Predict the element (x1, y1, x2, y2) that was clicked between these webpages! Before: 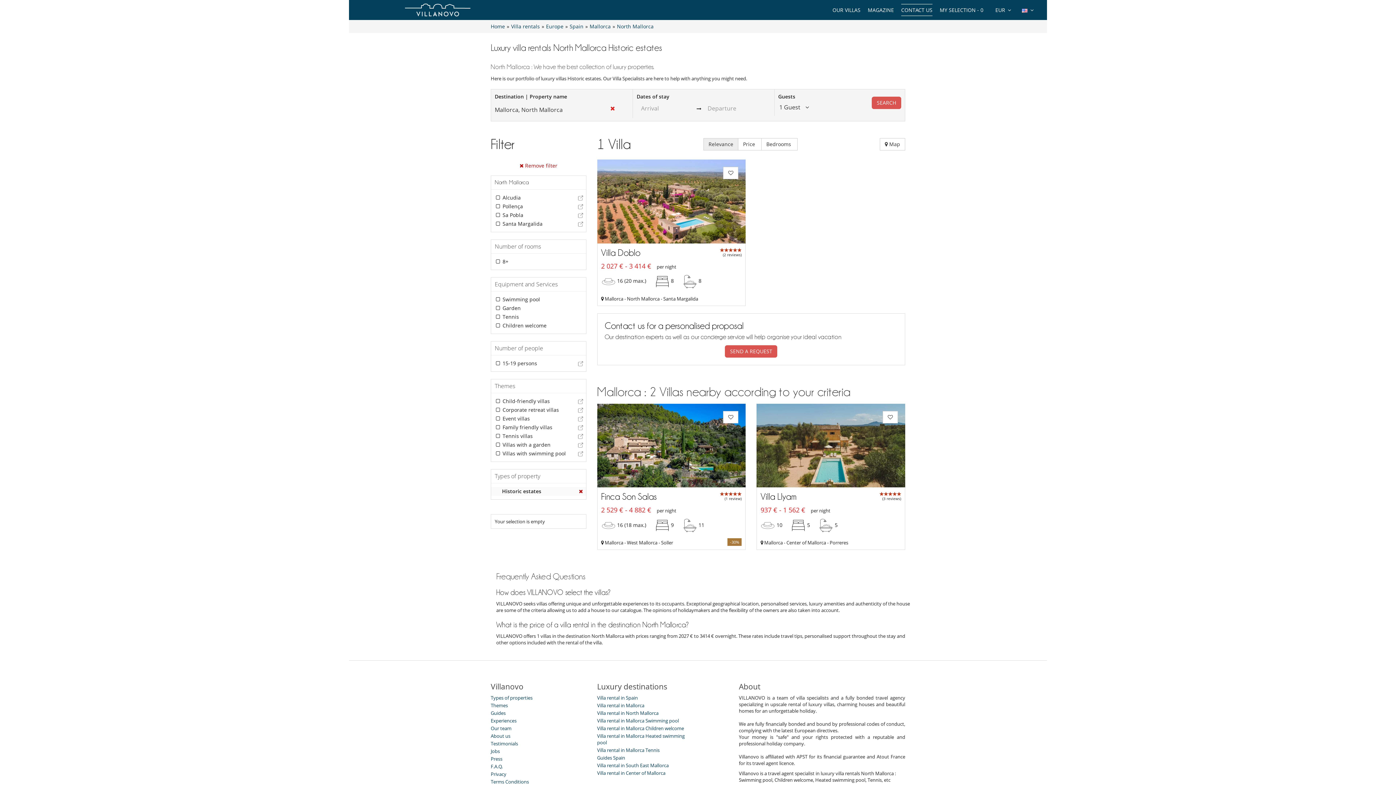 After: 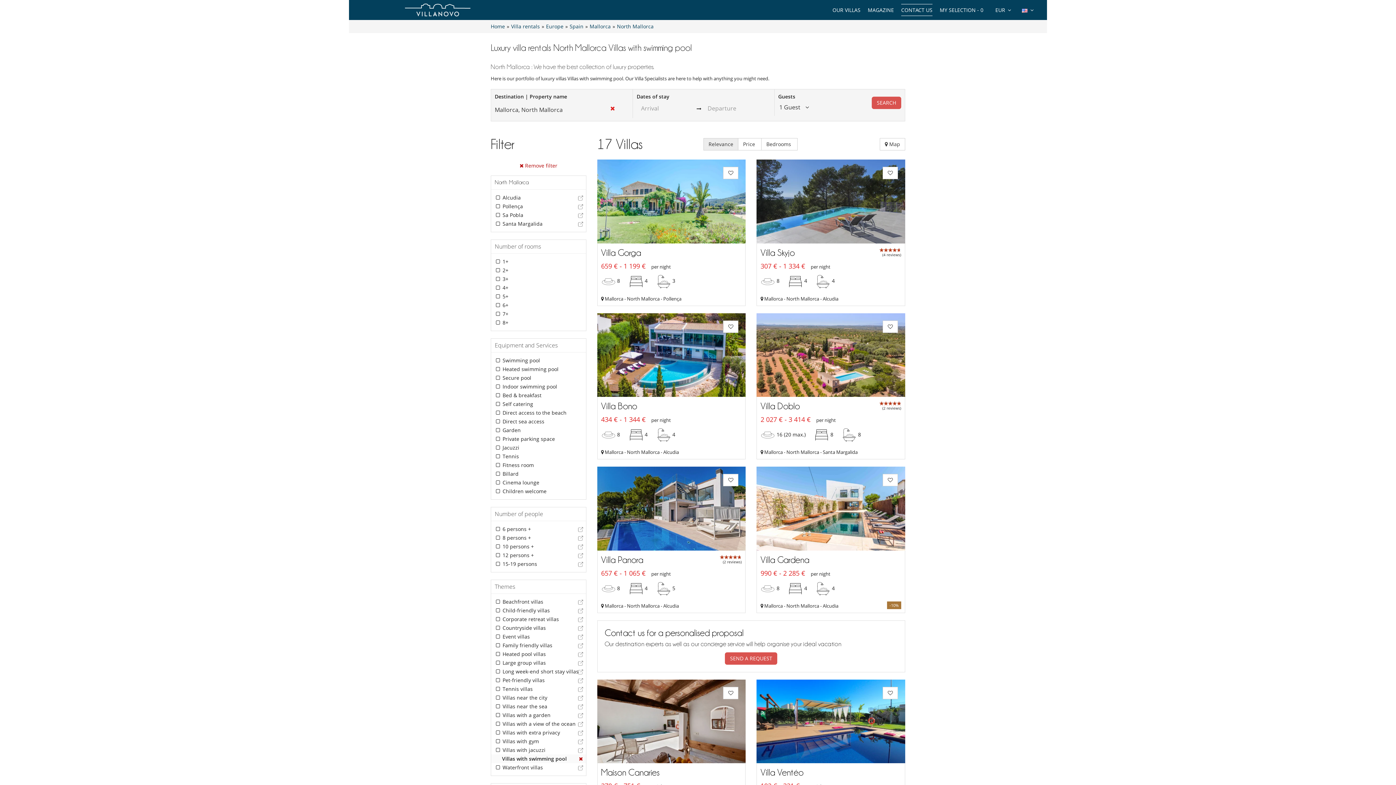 Action: bbox: (576, 450, 584, 457)